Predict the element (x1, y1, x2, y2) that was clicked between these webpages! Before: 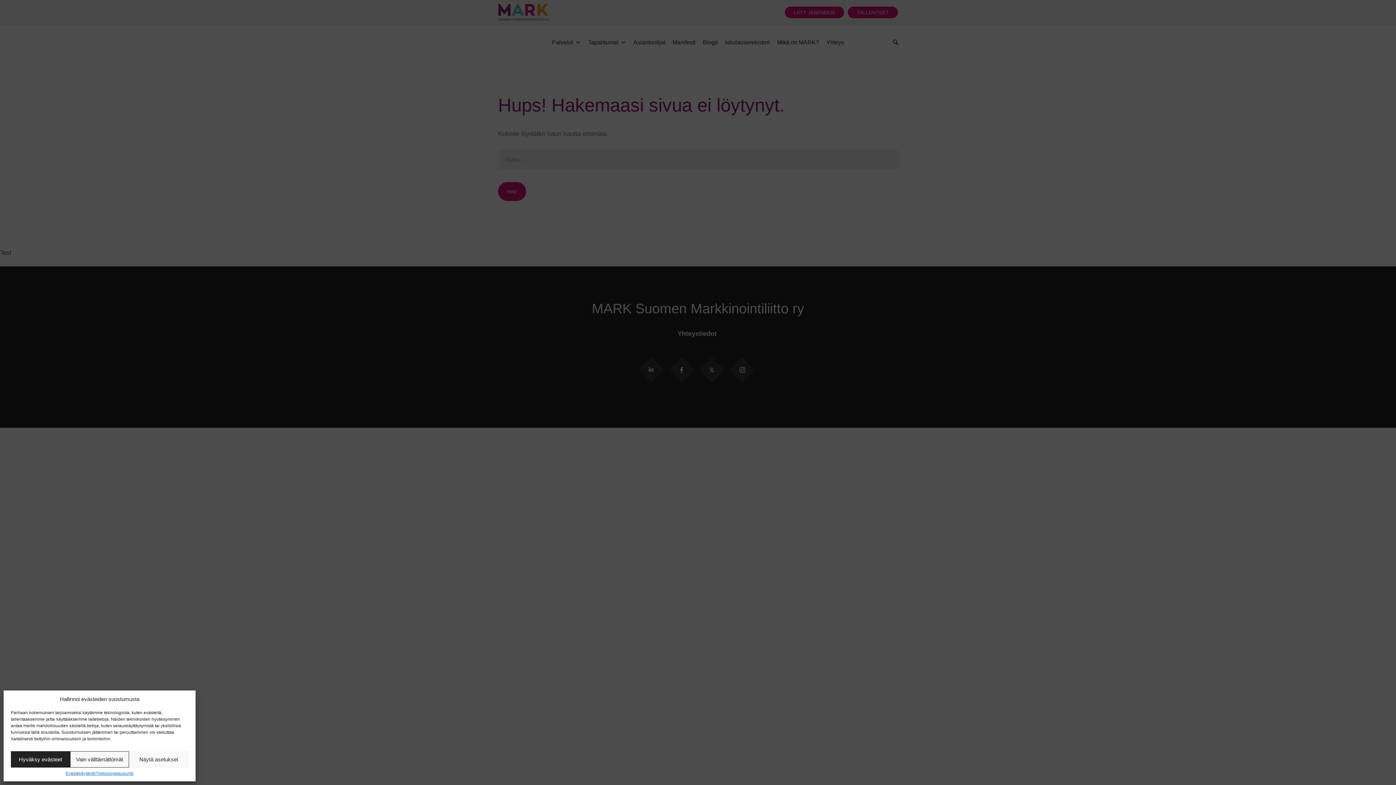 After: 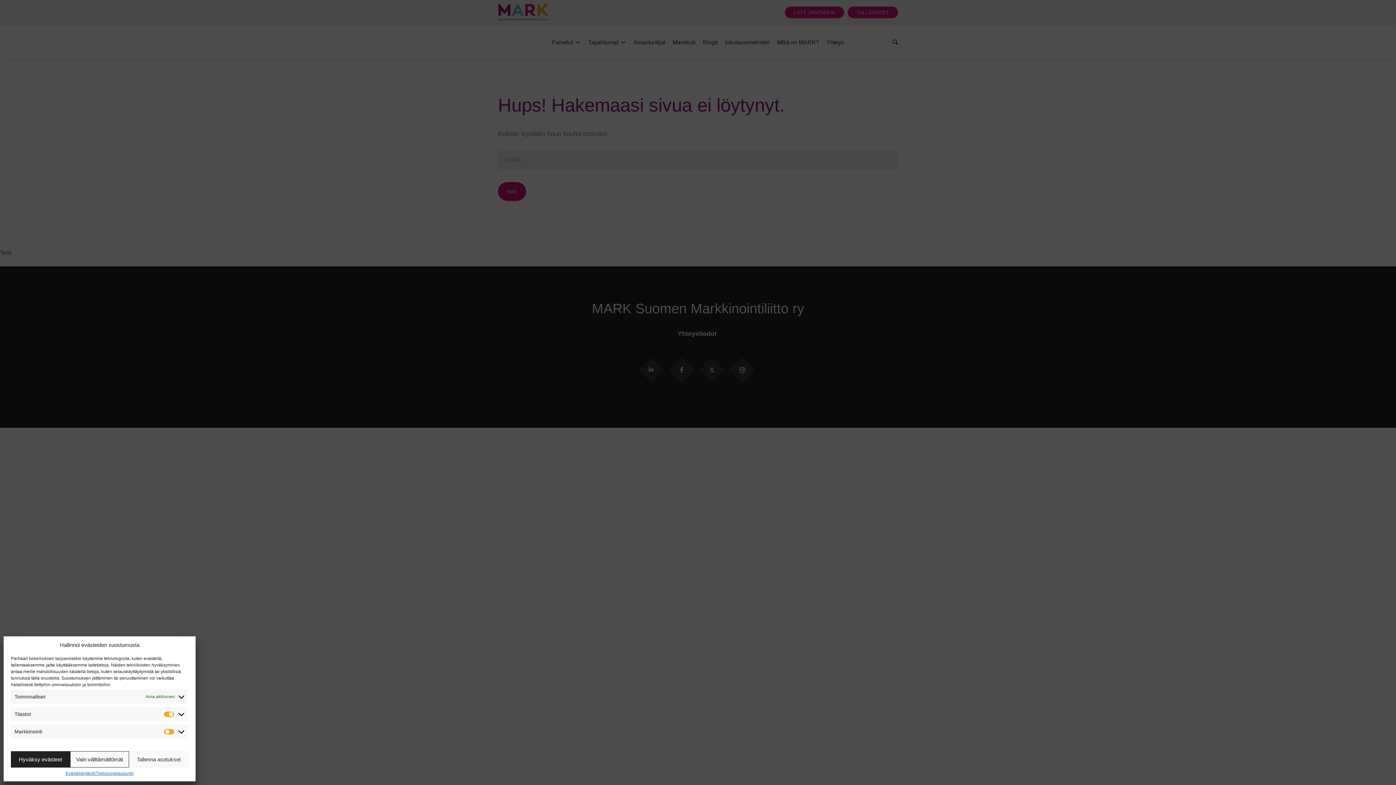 Action: label: Näytä asetukset bbox: (129, 751, 188, 768)